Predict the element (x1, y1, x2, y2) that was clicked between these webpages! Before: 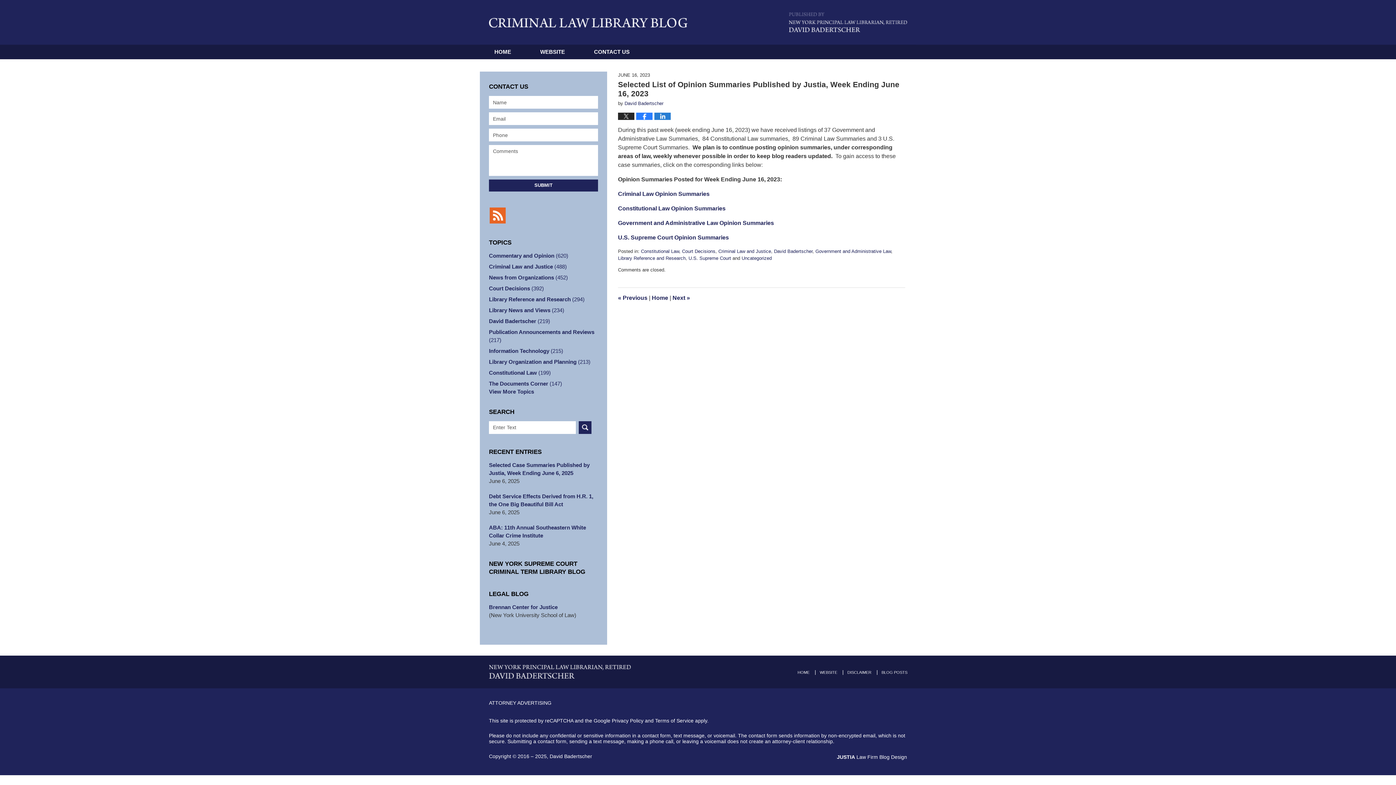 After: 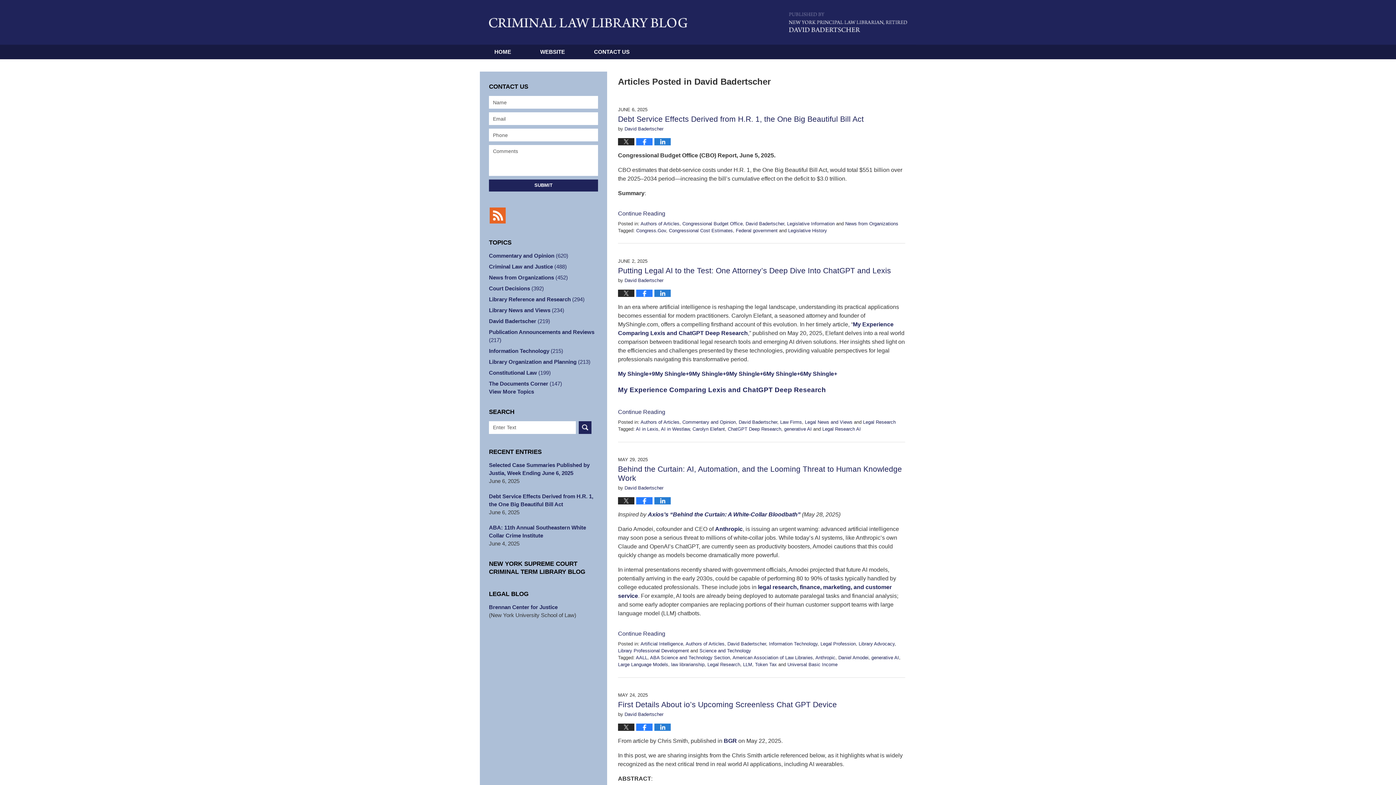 Action: label: David Badertscher (219) bbox: (489, 317, 598, 325)